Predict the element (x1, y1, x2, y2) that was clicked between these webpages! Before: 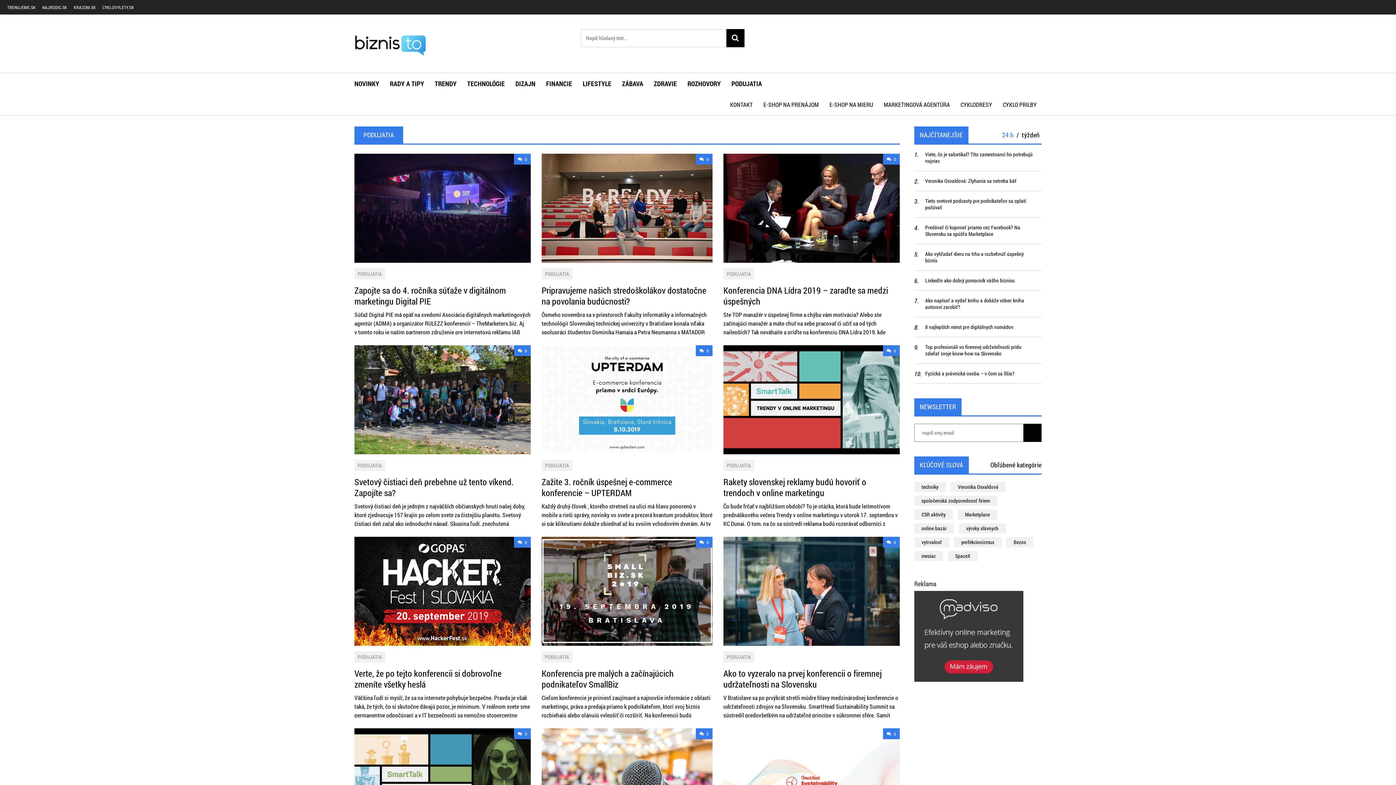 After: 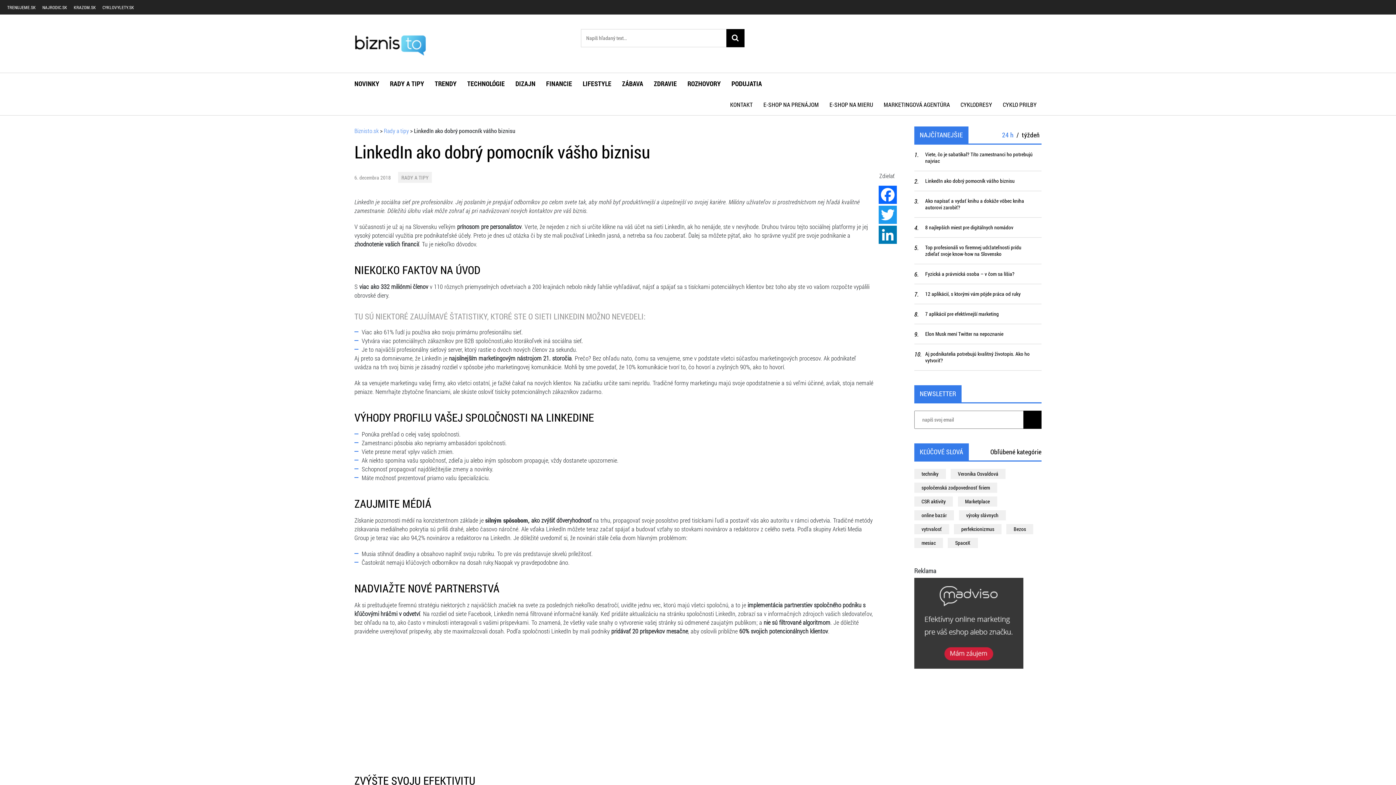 Action: label: LinkedIn ako dobrý pomocník vášho biznisu bbox: (914, 270, 1041, 290)